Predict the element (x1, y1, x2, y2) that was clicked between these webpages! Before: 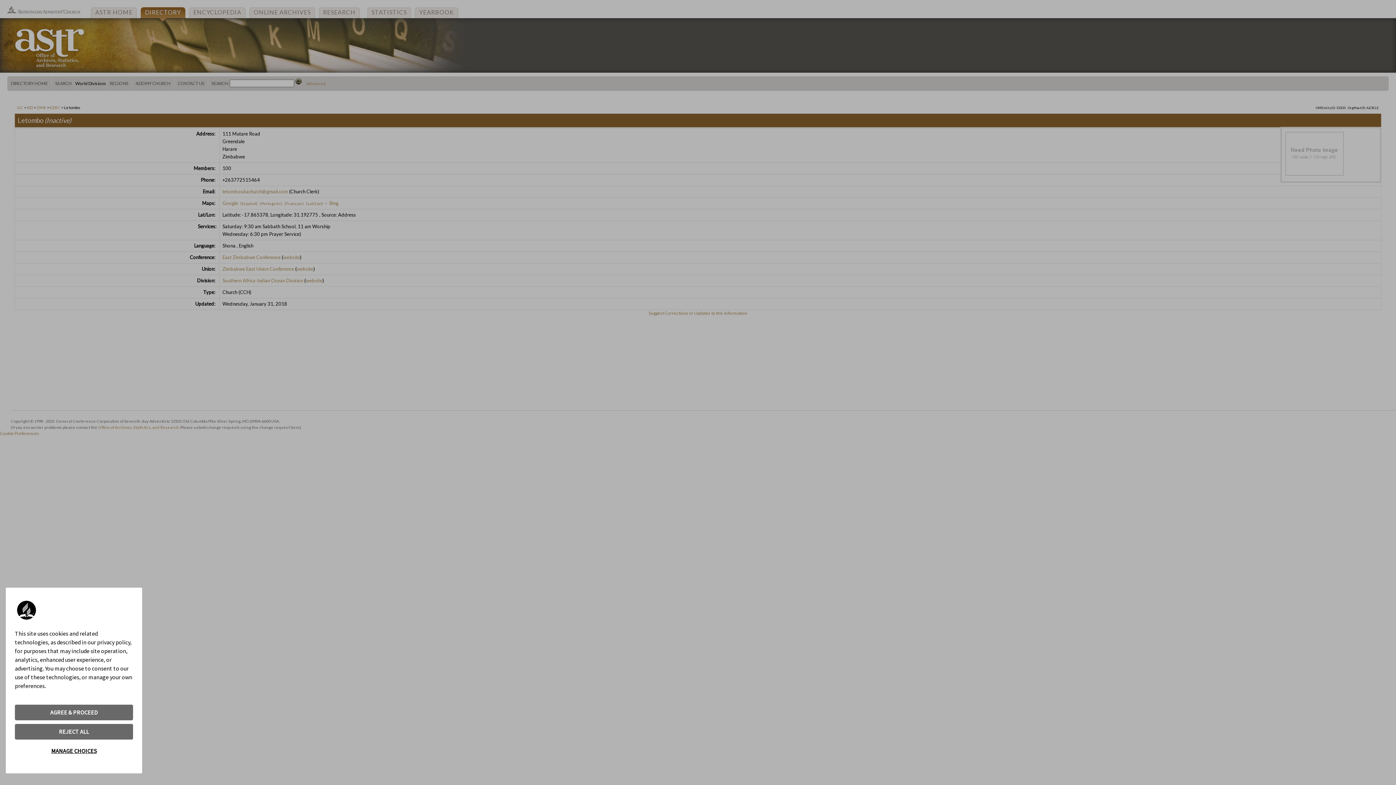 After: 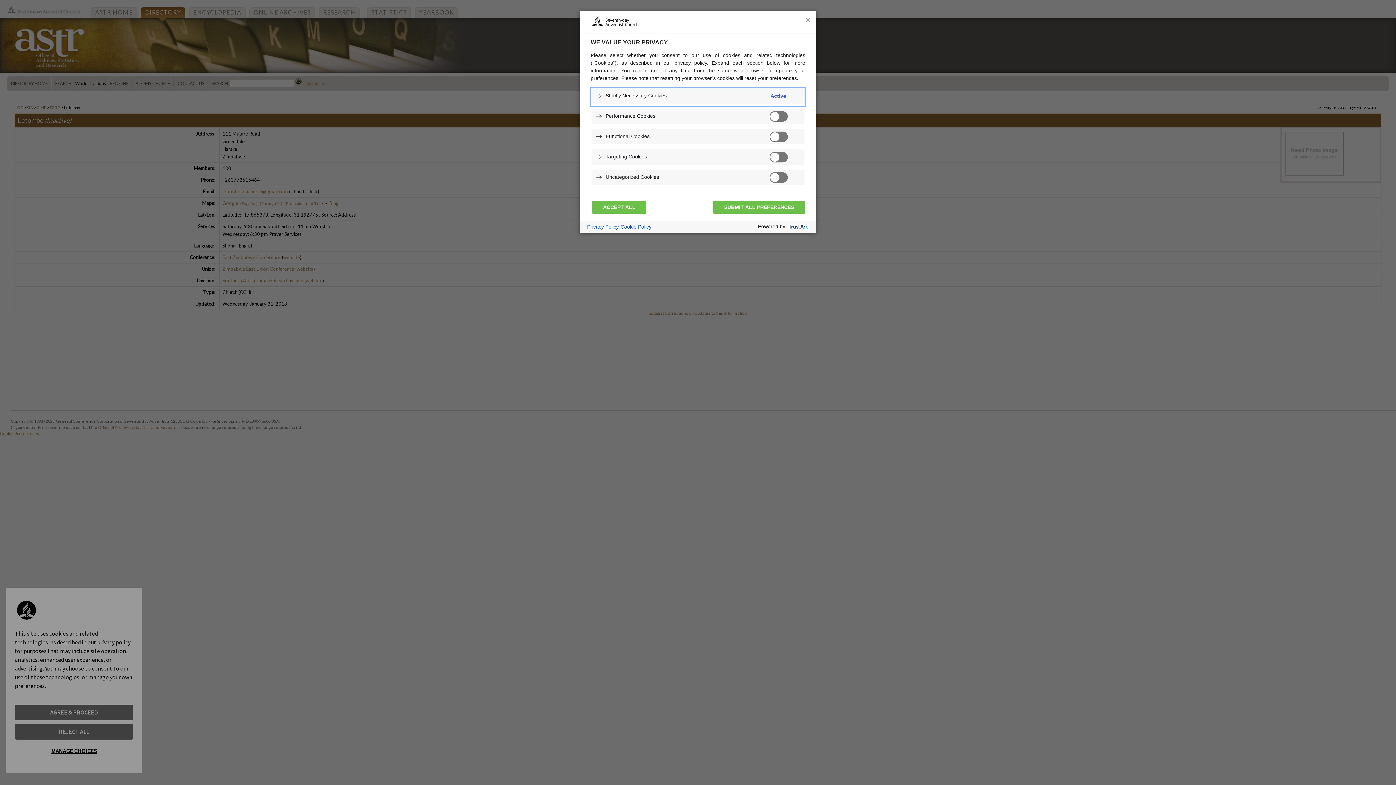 Action: bbox: (14, 743, 133, 759) label: MANAGE CHOICES